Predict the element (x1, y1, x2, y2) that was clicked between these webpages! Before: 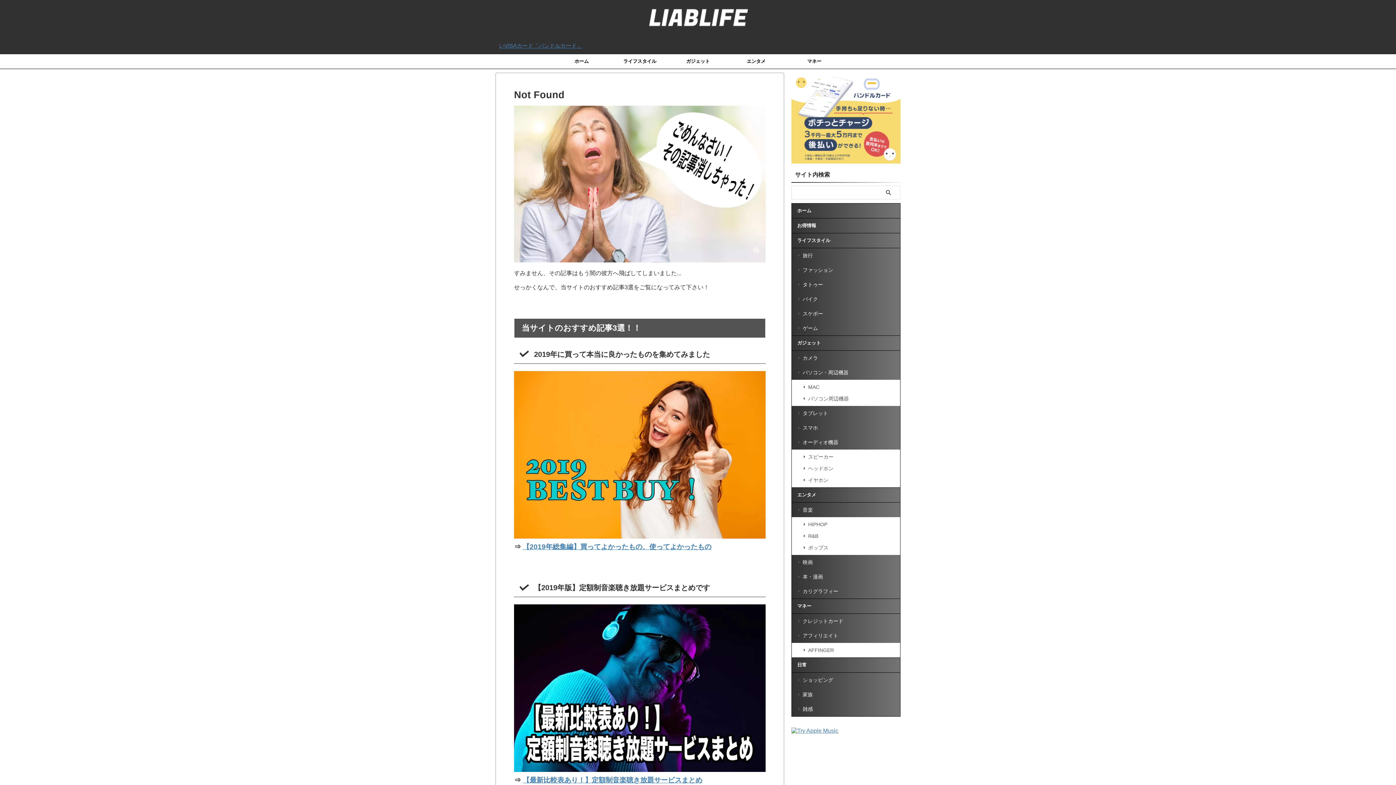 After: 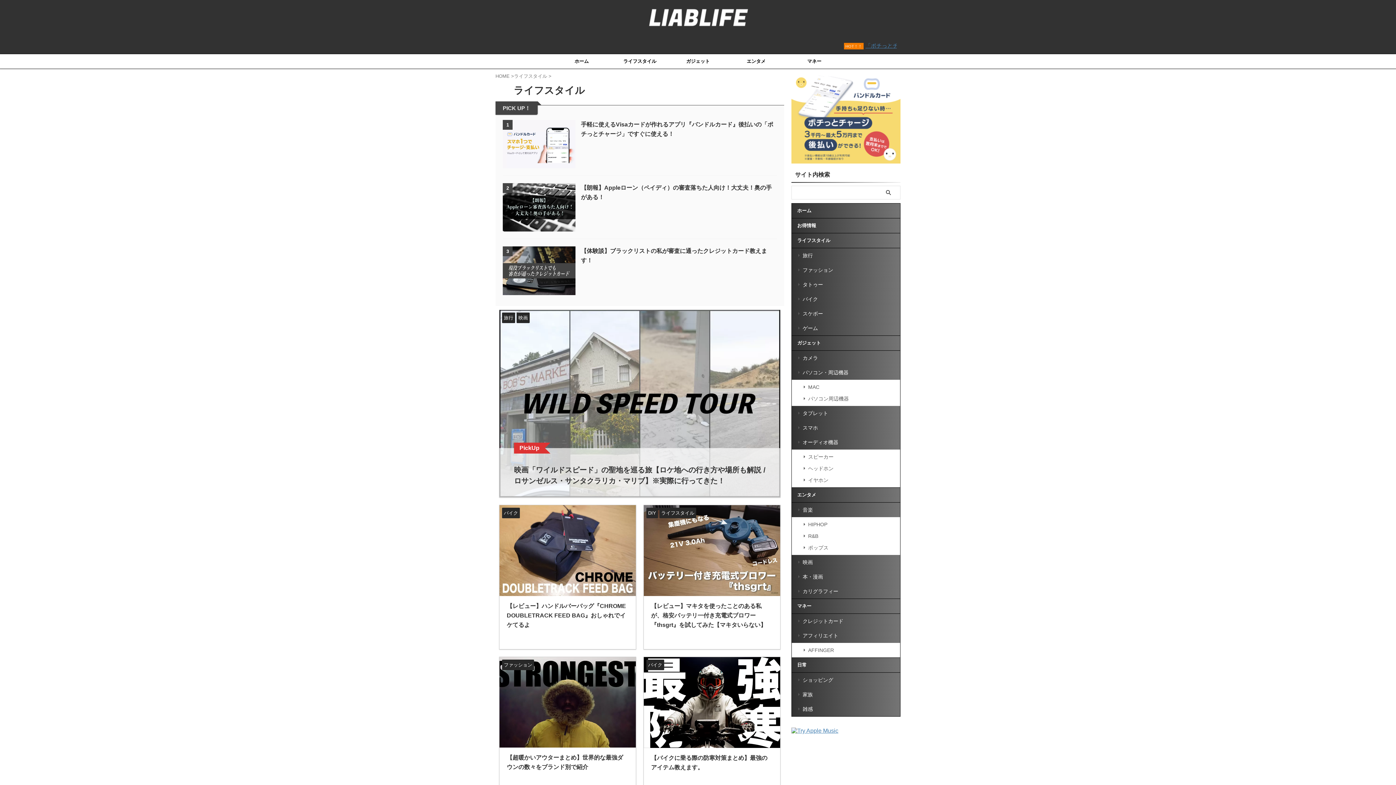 Action: label: ライフスタイル bbox: (610, 54, 669, 68)